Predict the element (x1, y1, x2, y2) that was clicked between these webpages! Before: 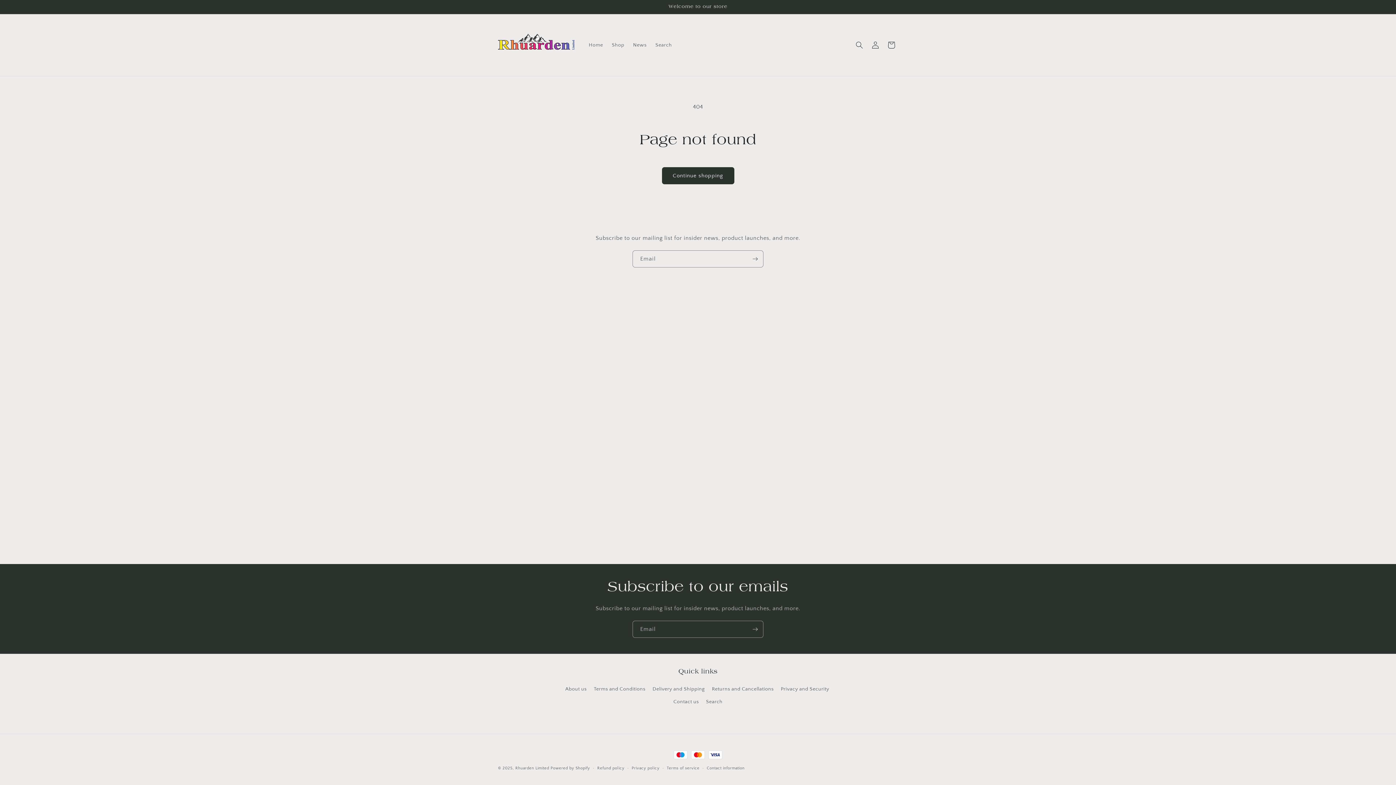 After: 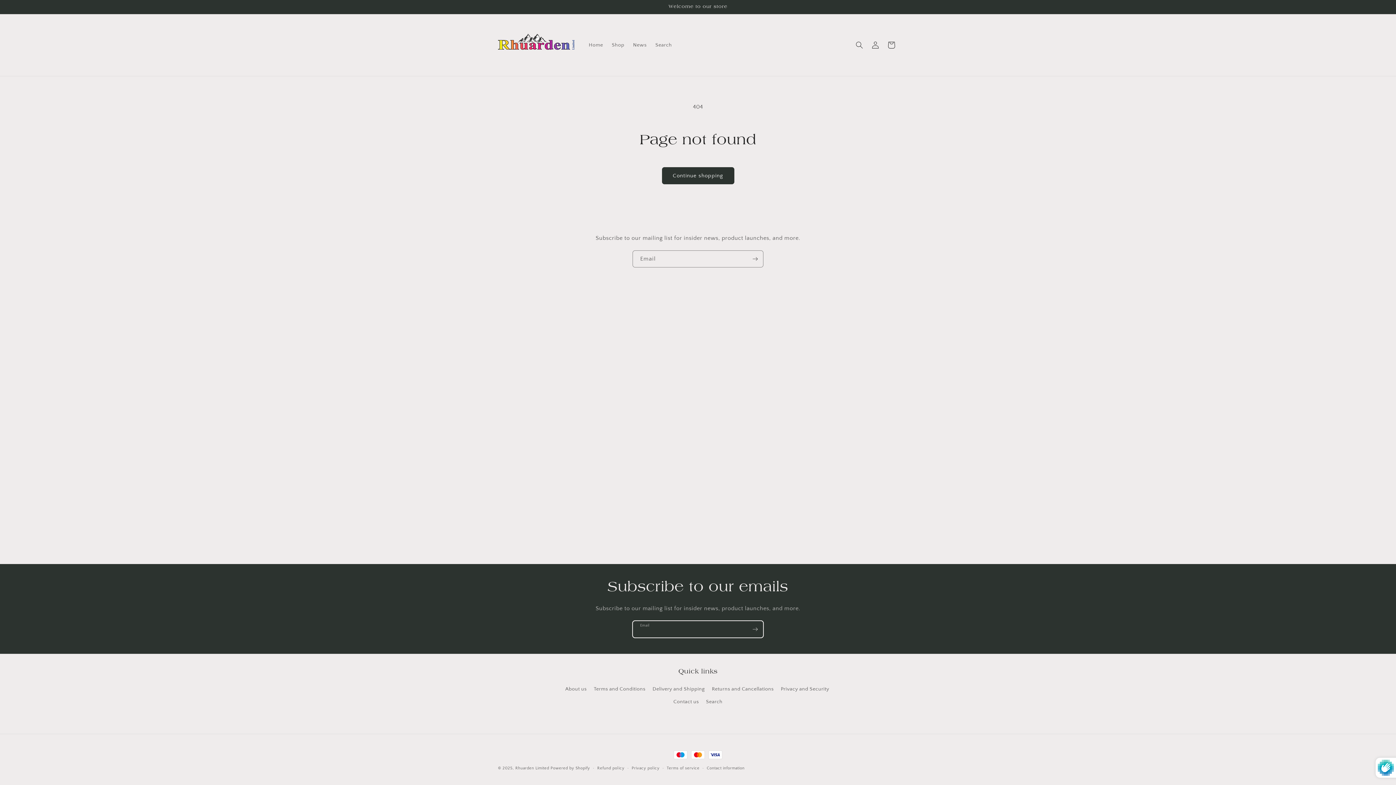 Action: bbox: (747, 621, 763, 638) label: Subscribe